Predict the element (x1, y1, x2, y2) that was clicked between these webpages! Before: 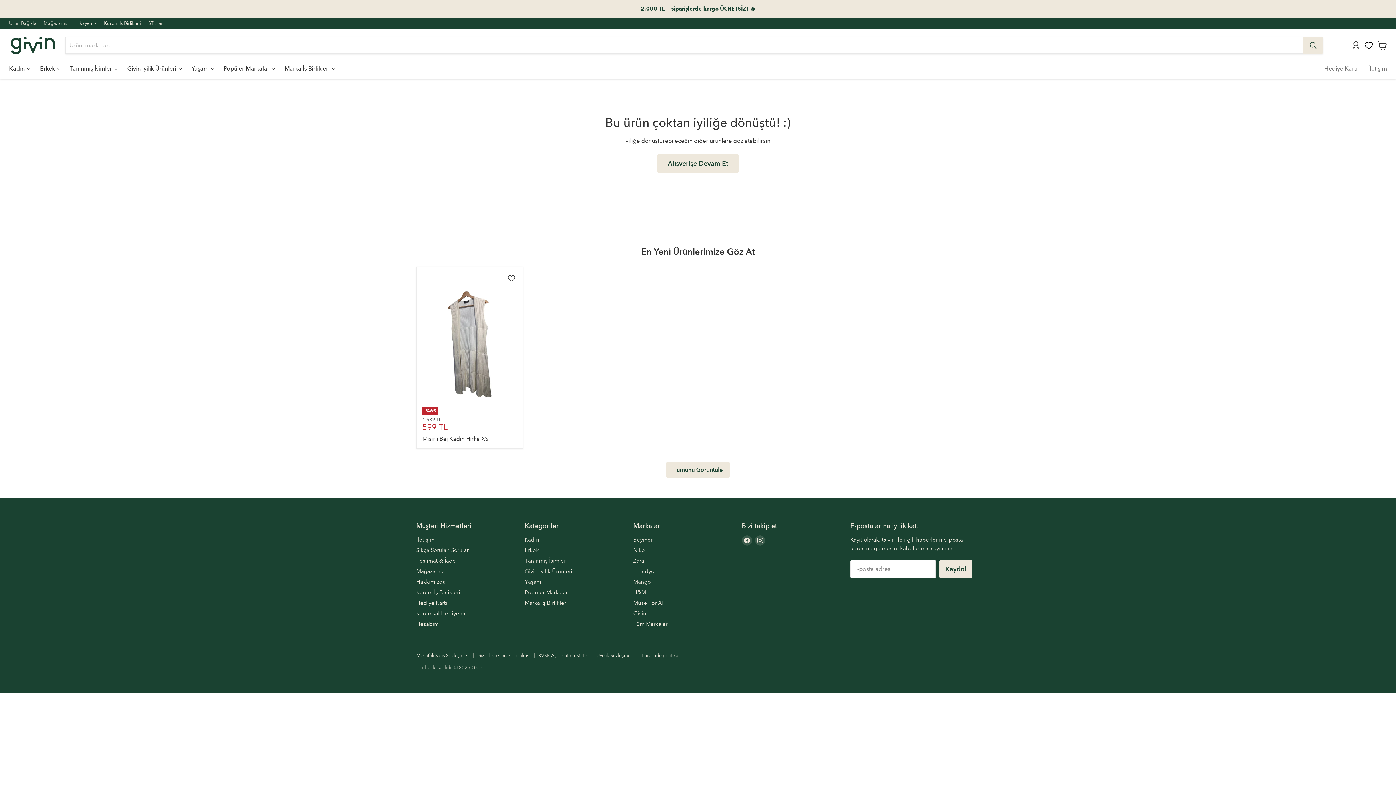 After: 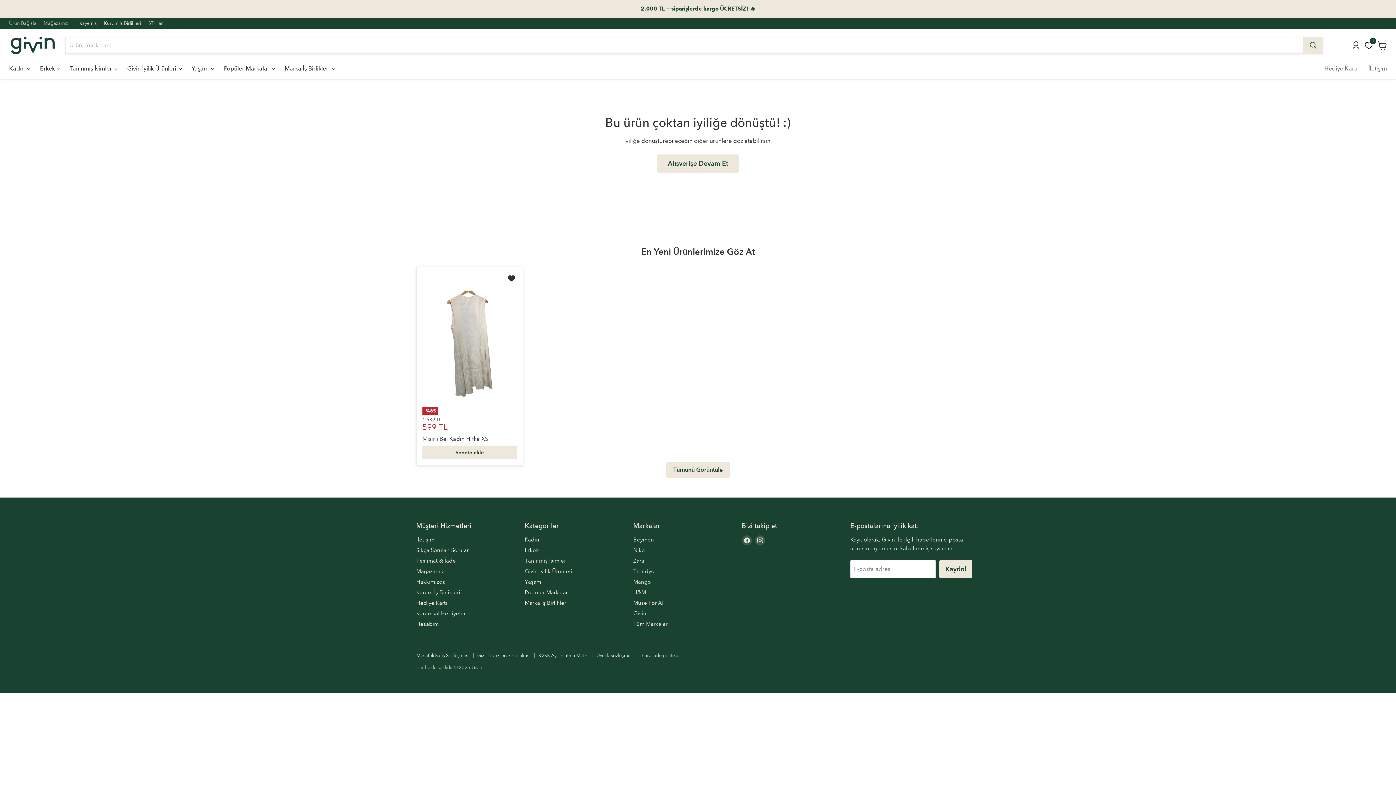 Action: label: Favorilere Ekle bbox: (502, 269, 520, 287)